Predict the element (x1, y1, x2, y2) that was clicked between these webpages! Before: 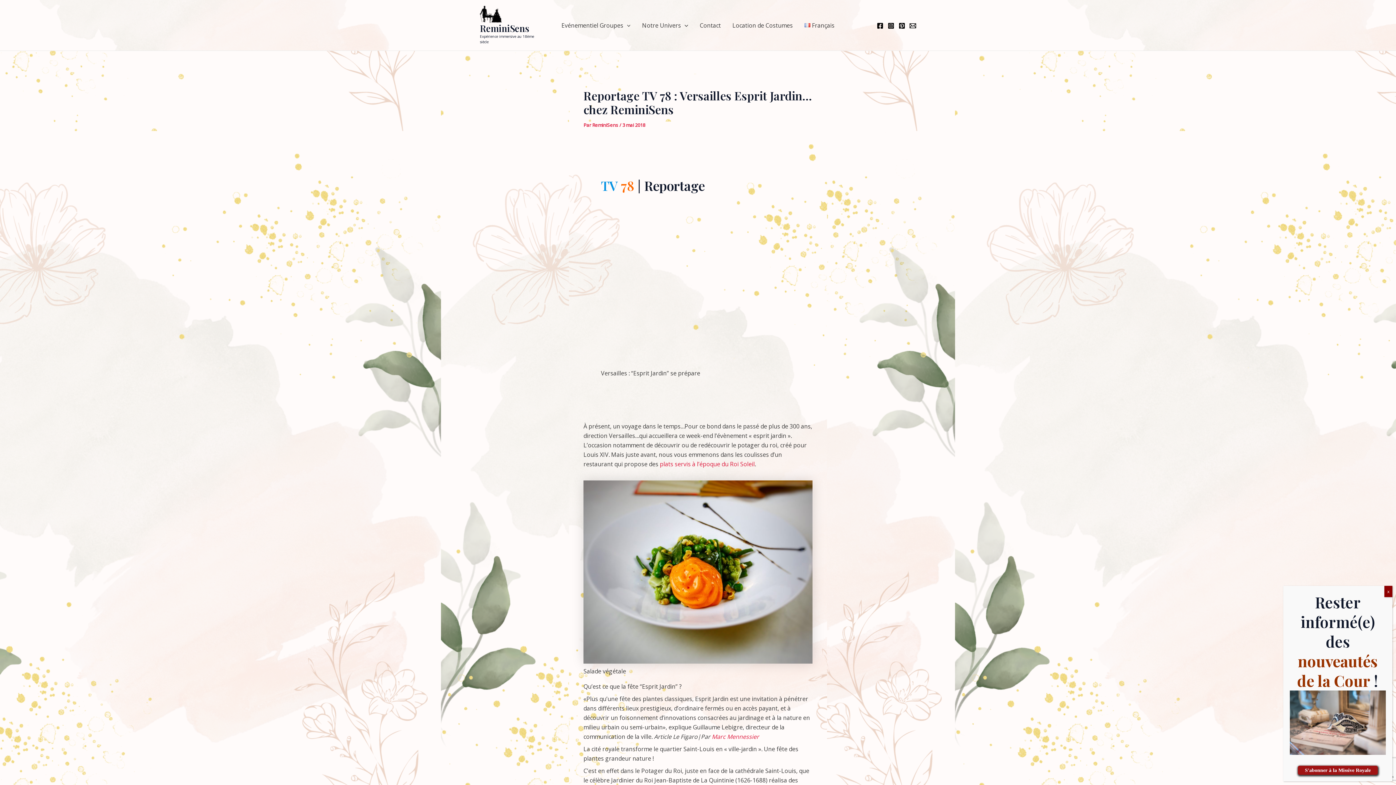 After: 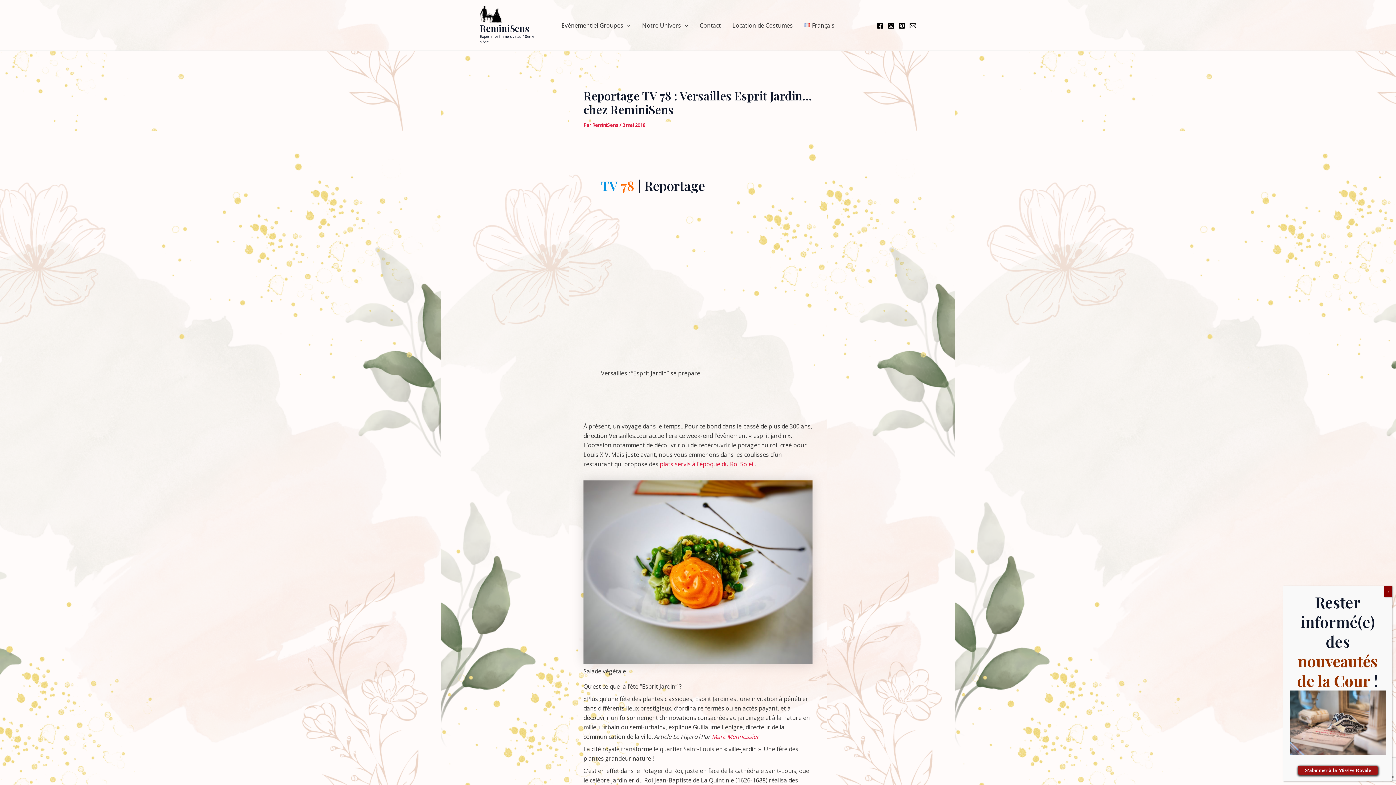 Action: label: Pinterest bbox: (898, 22, 905, 29)